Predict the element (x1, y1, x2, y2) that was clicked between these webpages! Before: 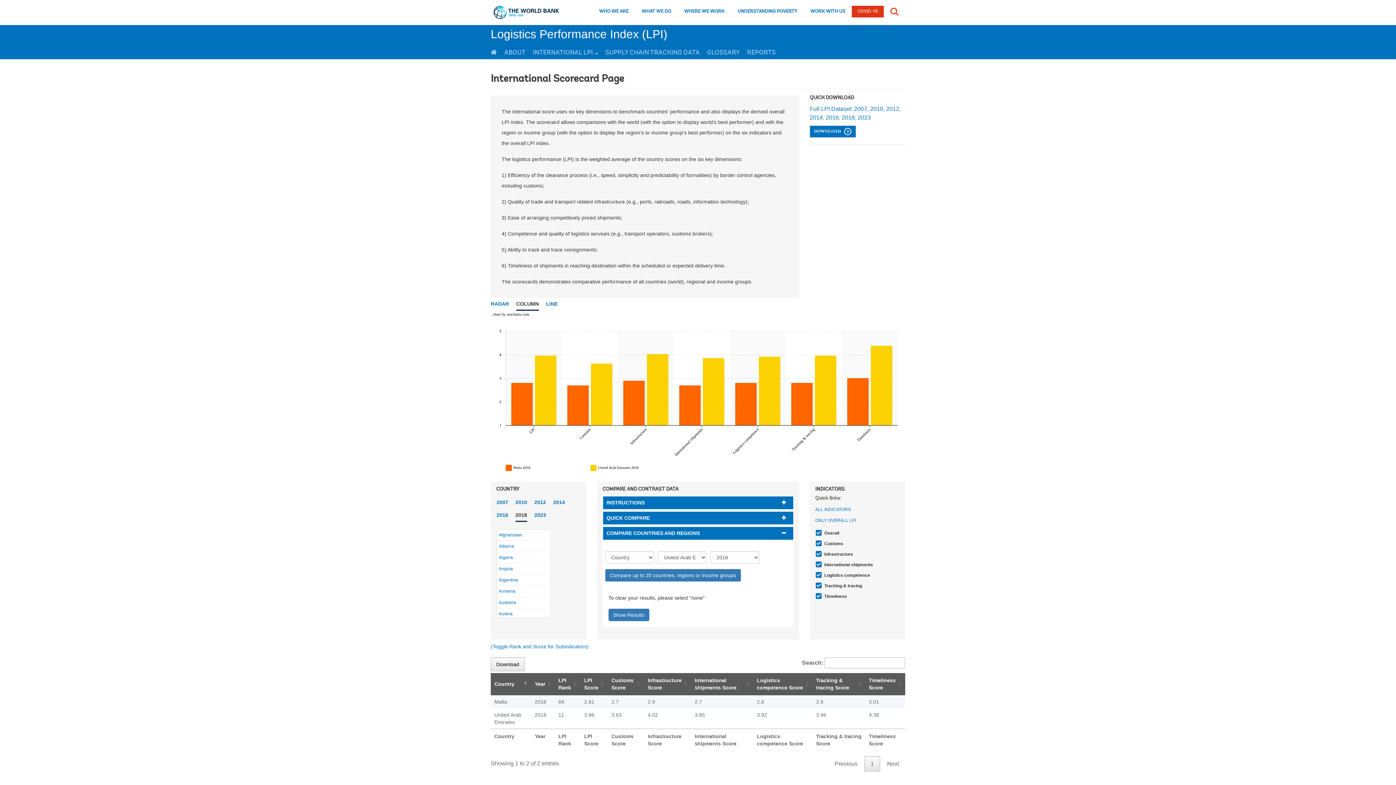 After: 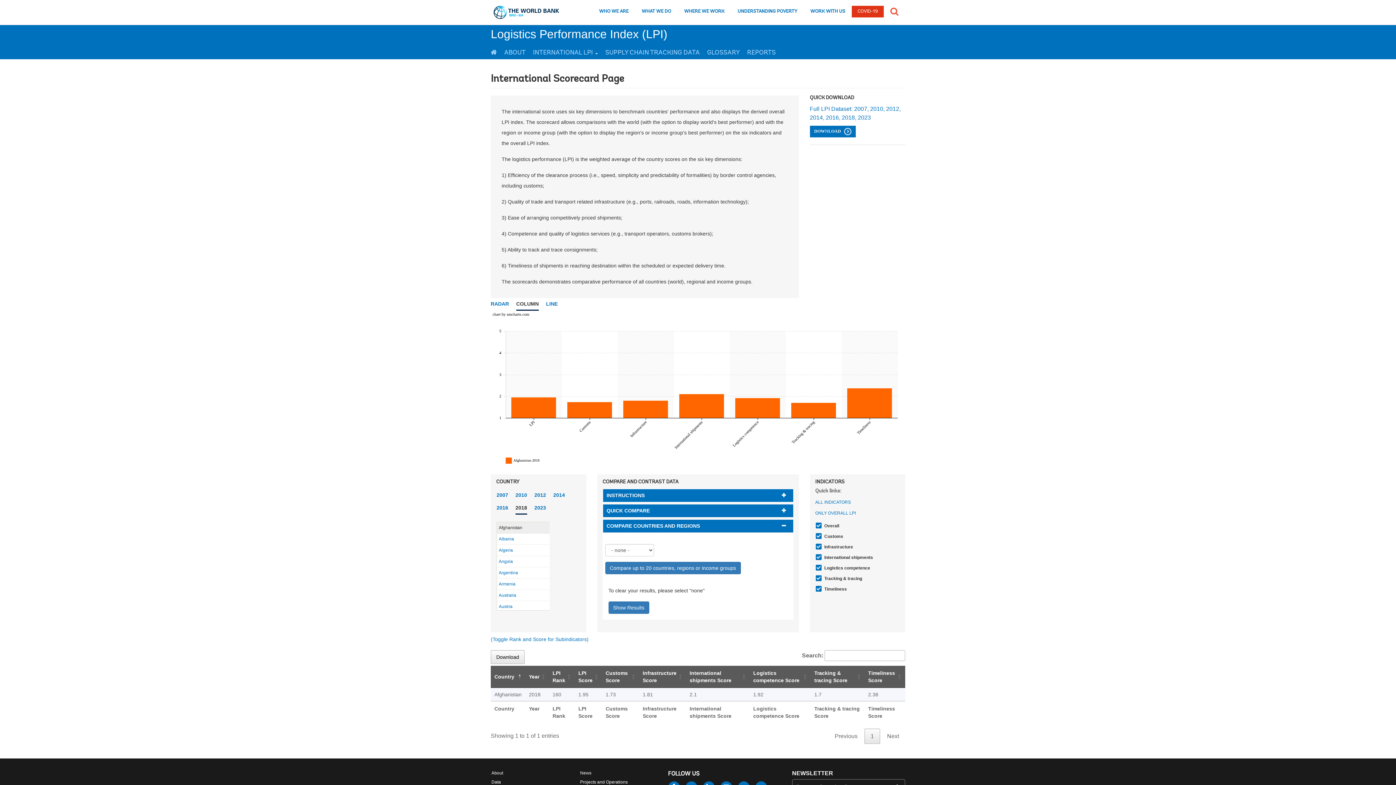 Action: label: Afghanistan bbox: (497, 529, 549, 541)